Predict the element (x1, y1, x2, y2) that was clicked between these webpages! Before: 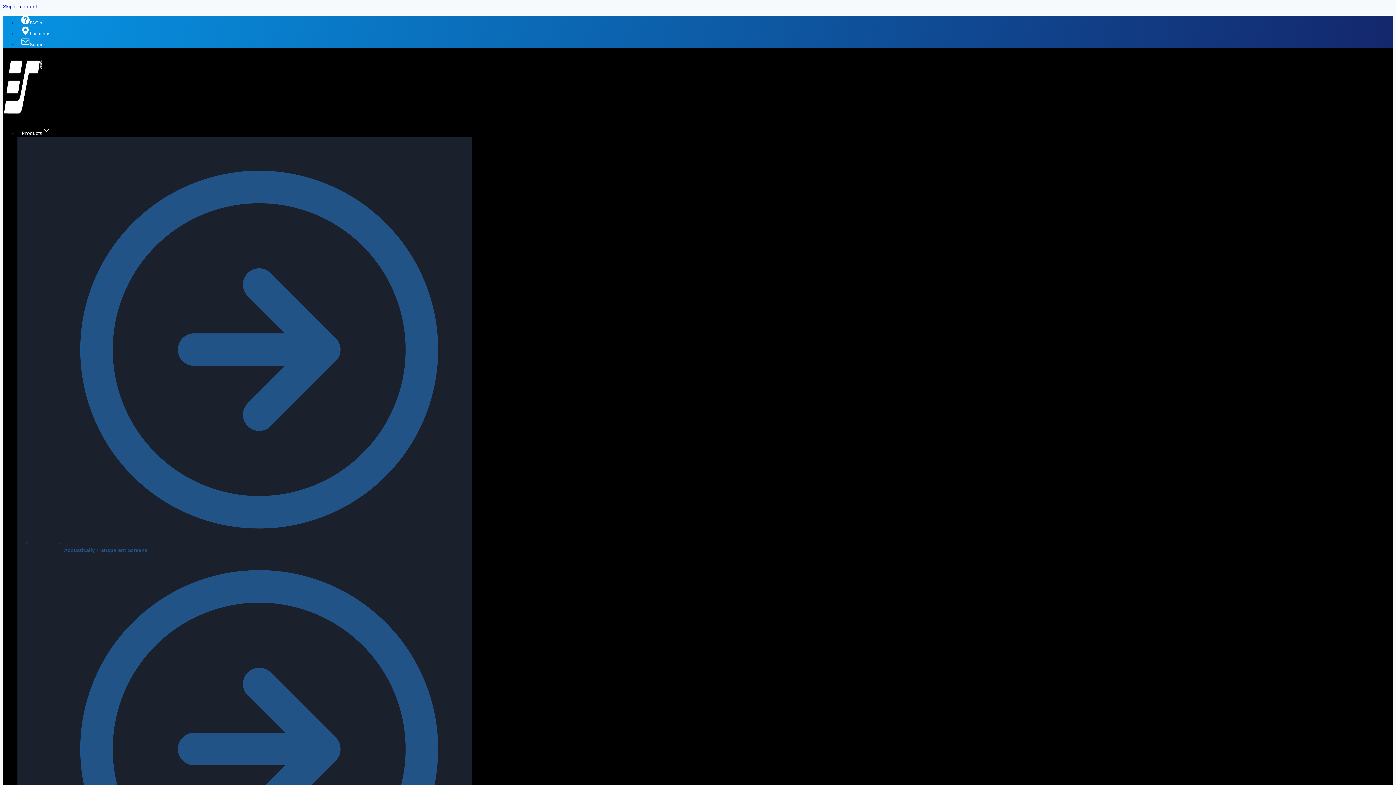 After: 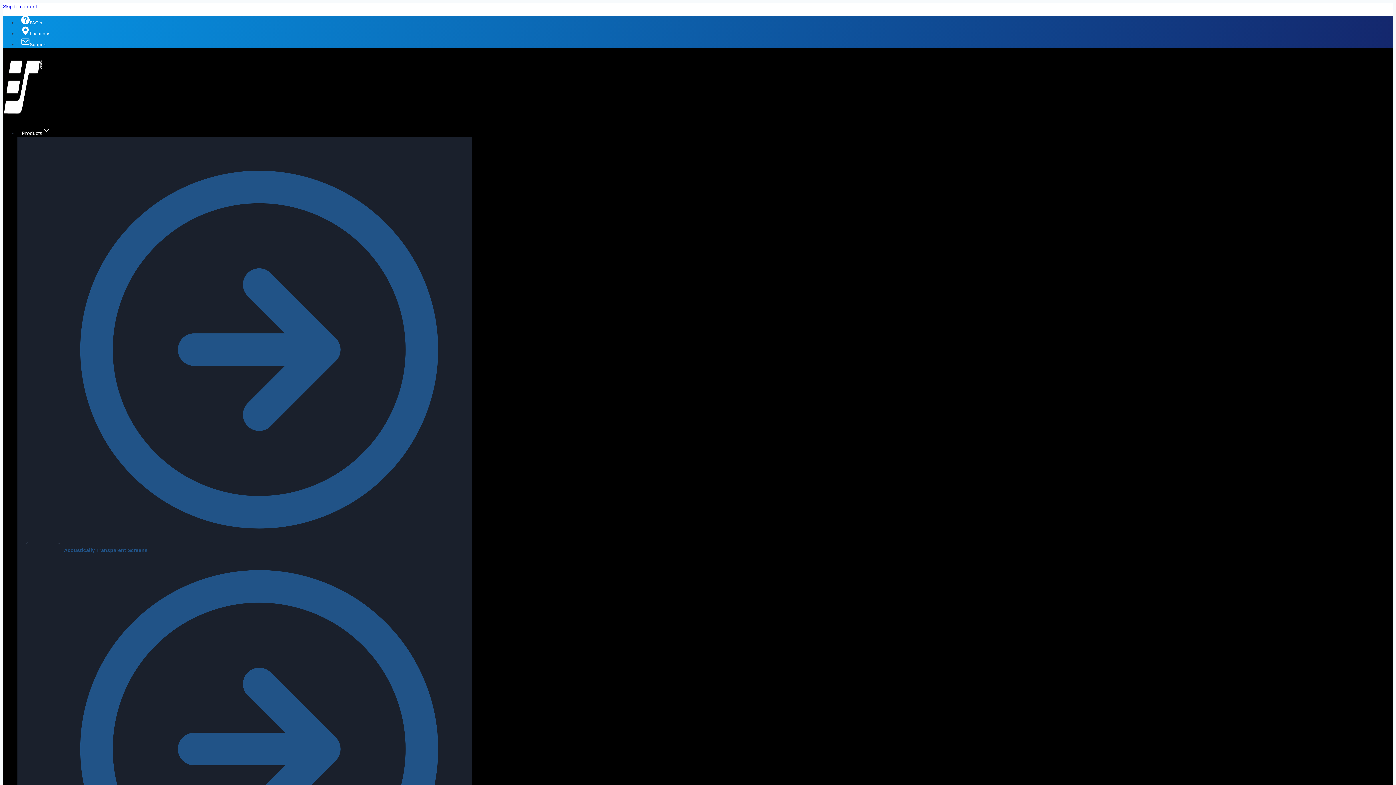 Action: label: FAQ’s bbox: (17, 18, 45, 26)